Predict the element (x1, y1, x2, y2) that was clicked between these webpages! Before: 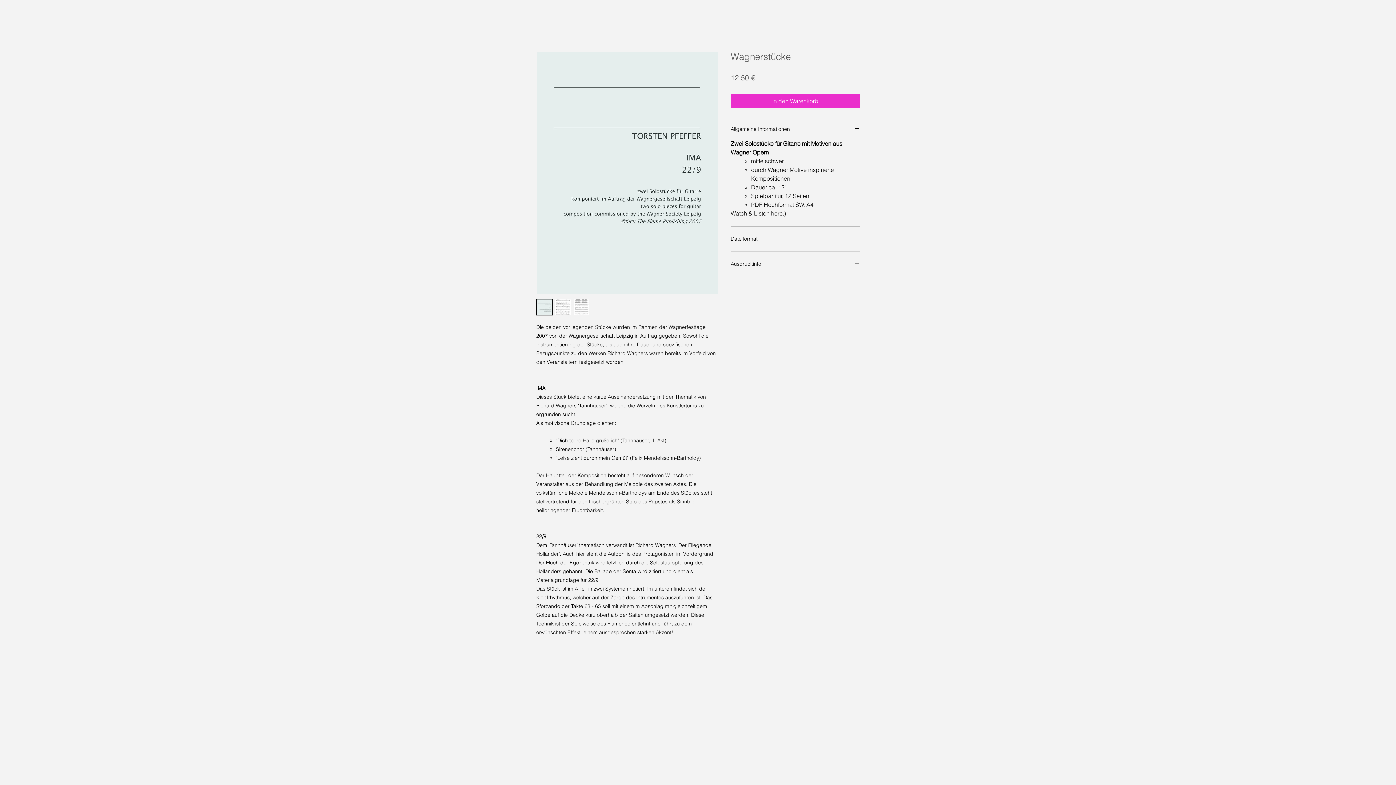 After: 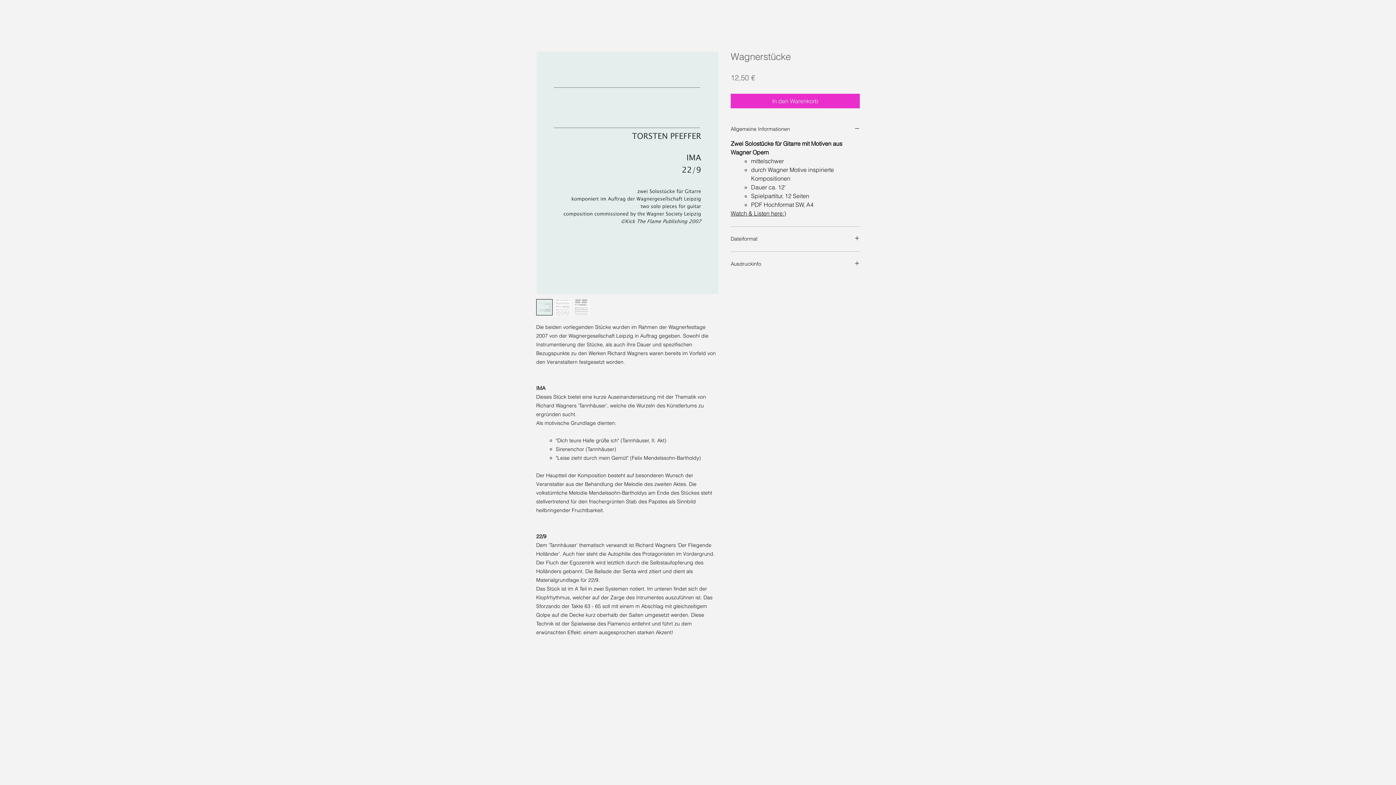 Action: bbox: (554, 299, 571, 315)